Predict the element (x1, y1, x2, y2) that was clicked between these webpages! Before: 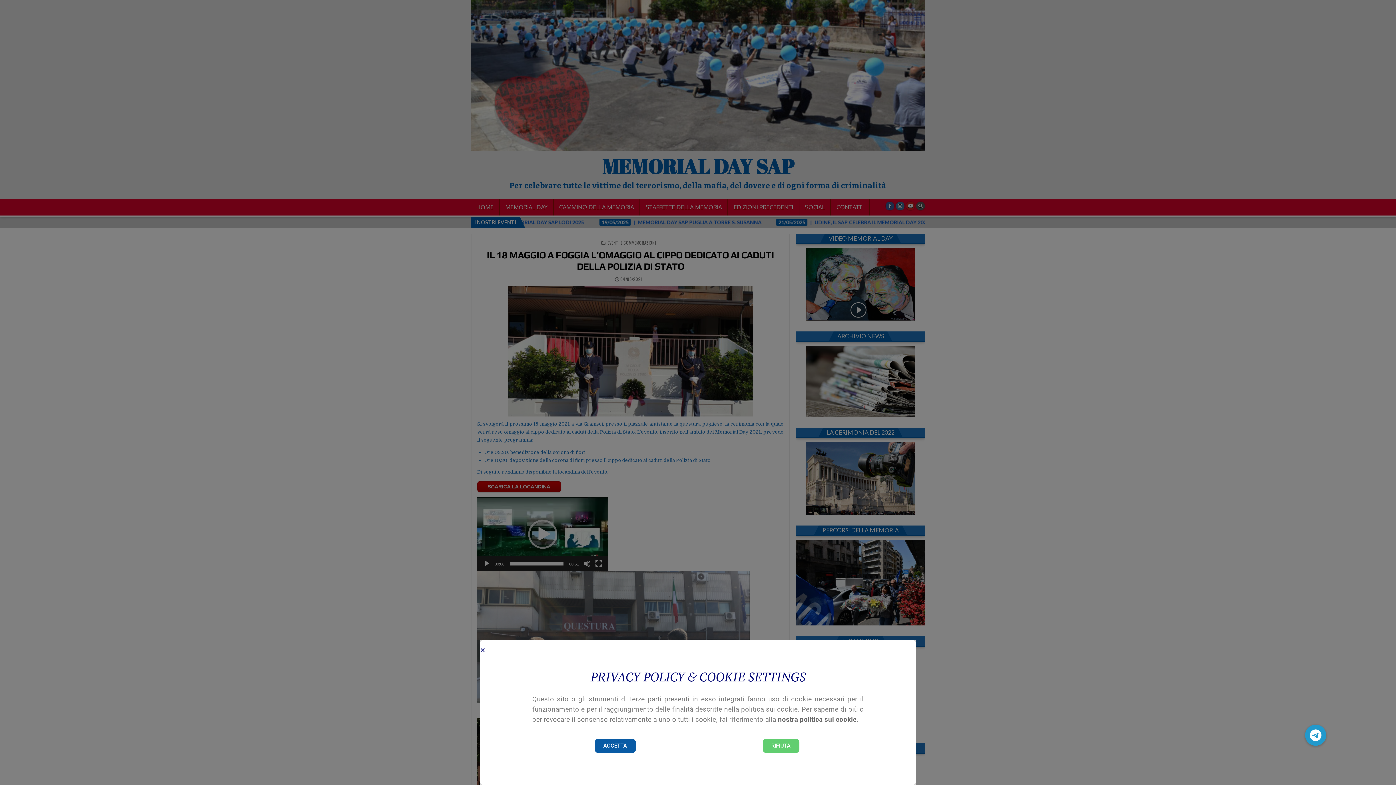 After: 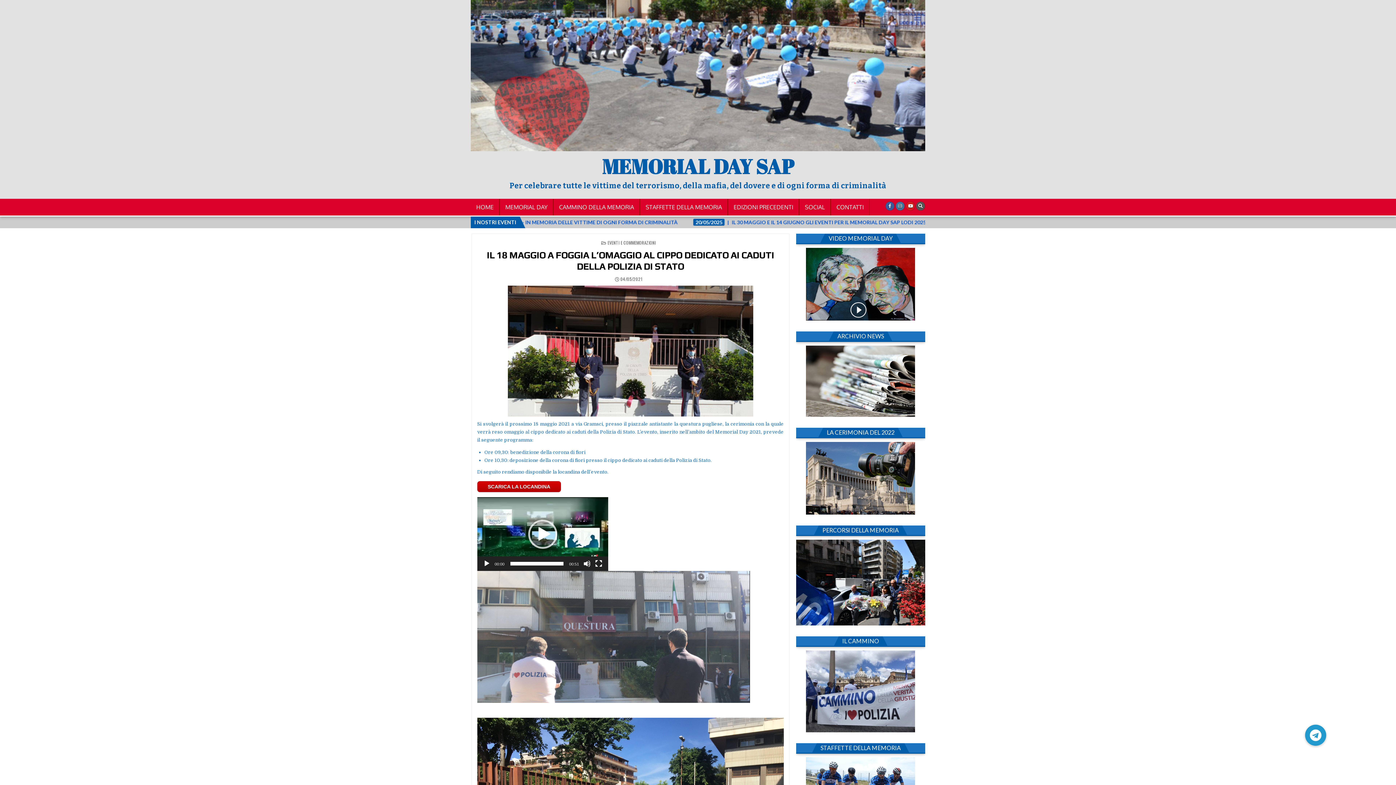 Action: bbox: (762, 739, 799, 753) label: RIFIUTA